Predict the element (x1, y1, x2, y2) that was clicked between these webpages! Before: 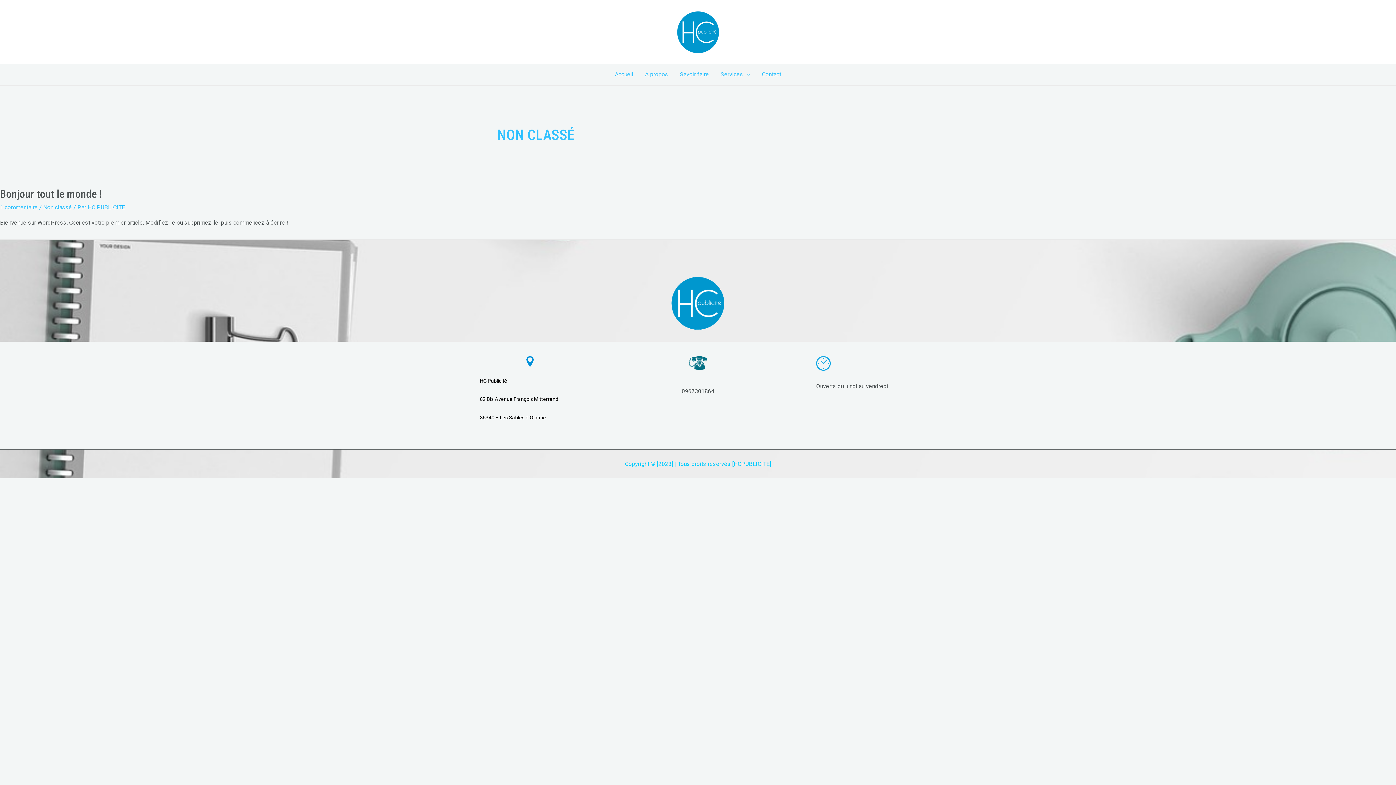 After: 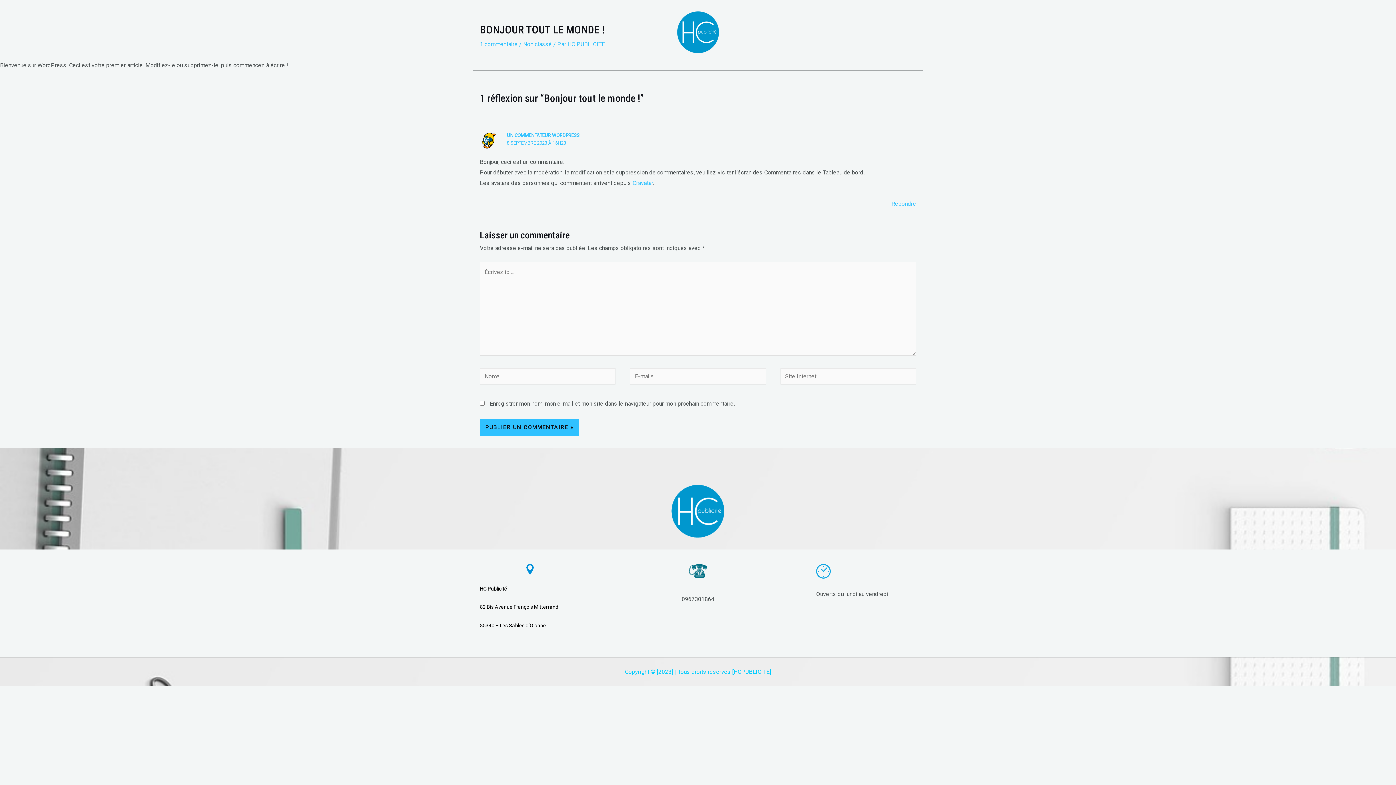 Action: label: Bonjour tout le monde ! bbox: (0, 187, 101, 200)